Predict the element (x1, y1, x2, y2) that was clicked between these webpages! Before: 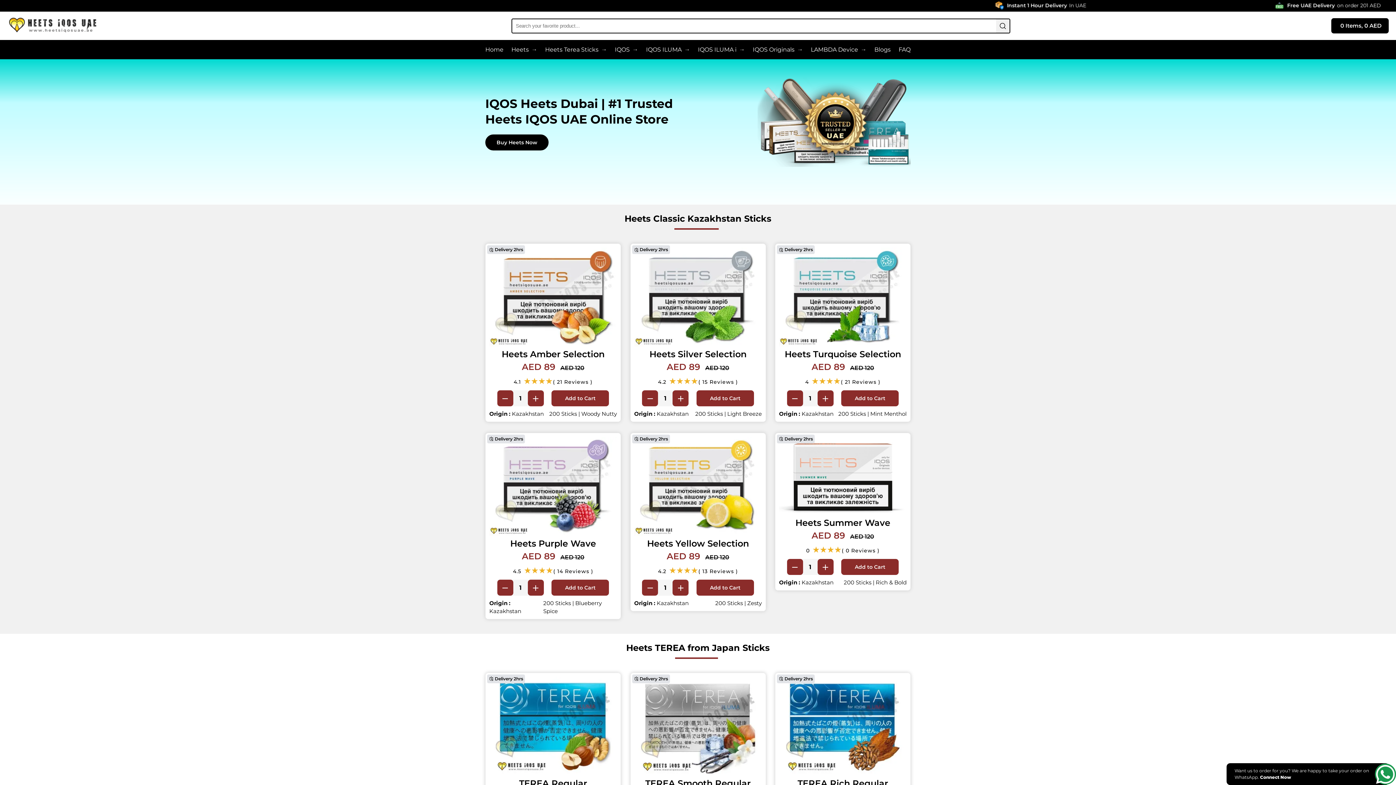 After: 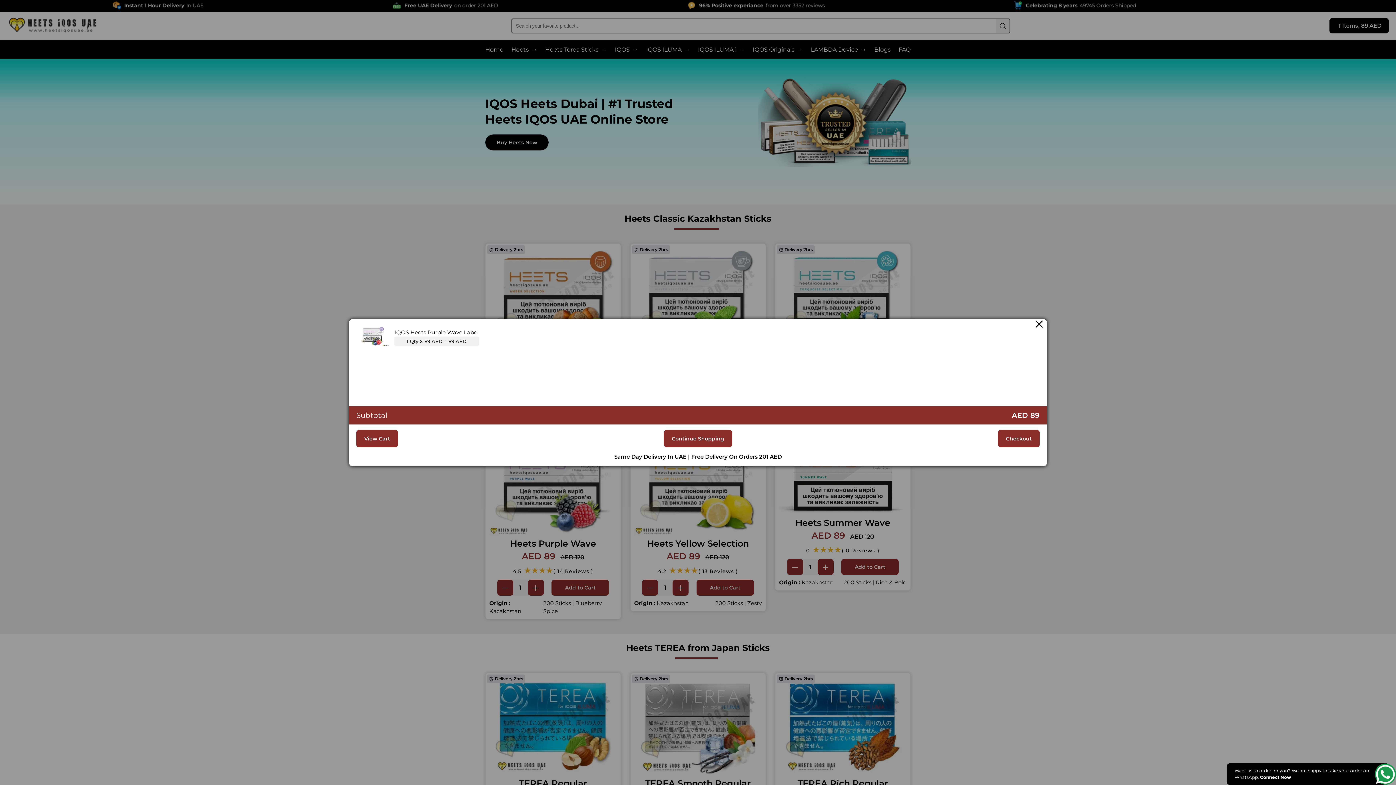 Action: bbox: (551, 579, 609, 595) label: add to cart